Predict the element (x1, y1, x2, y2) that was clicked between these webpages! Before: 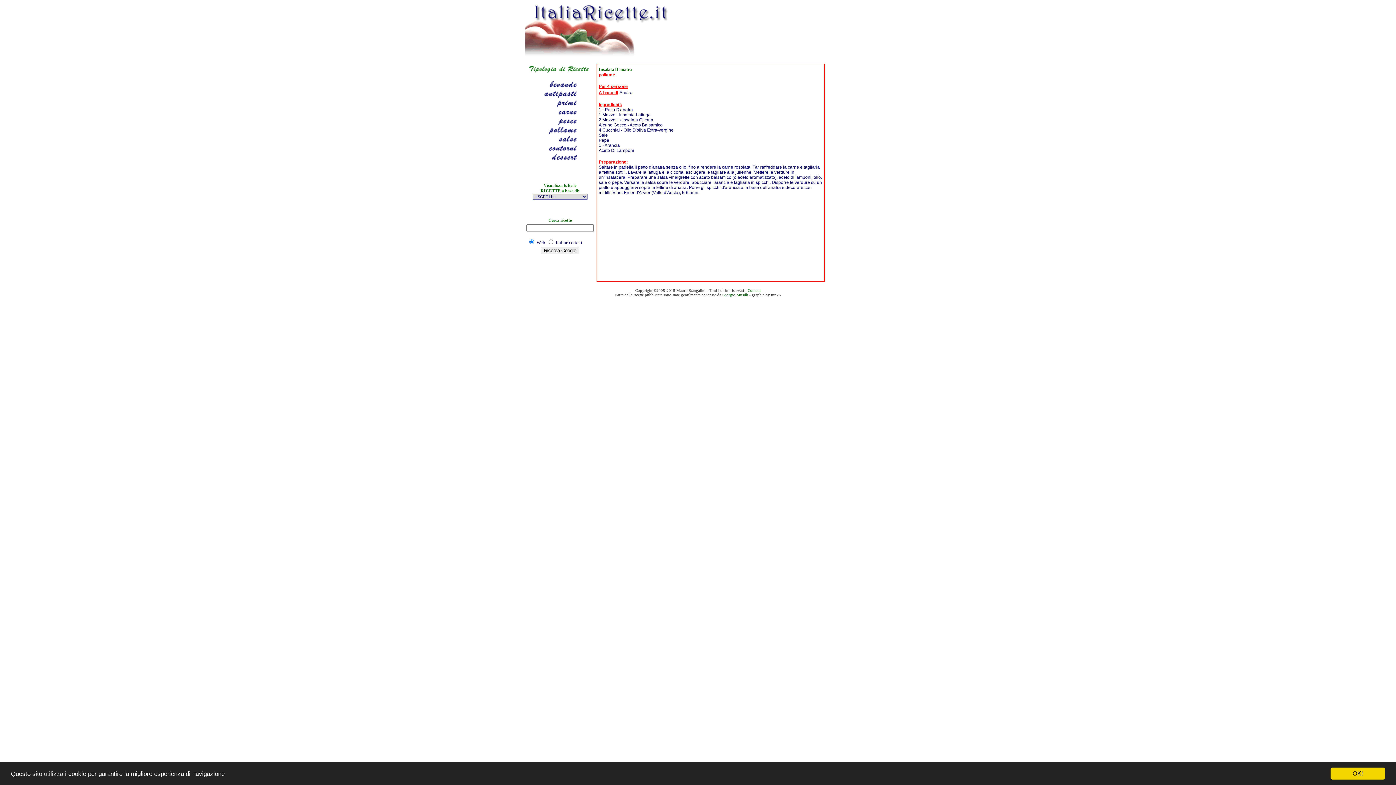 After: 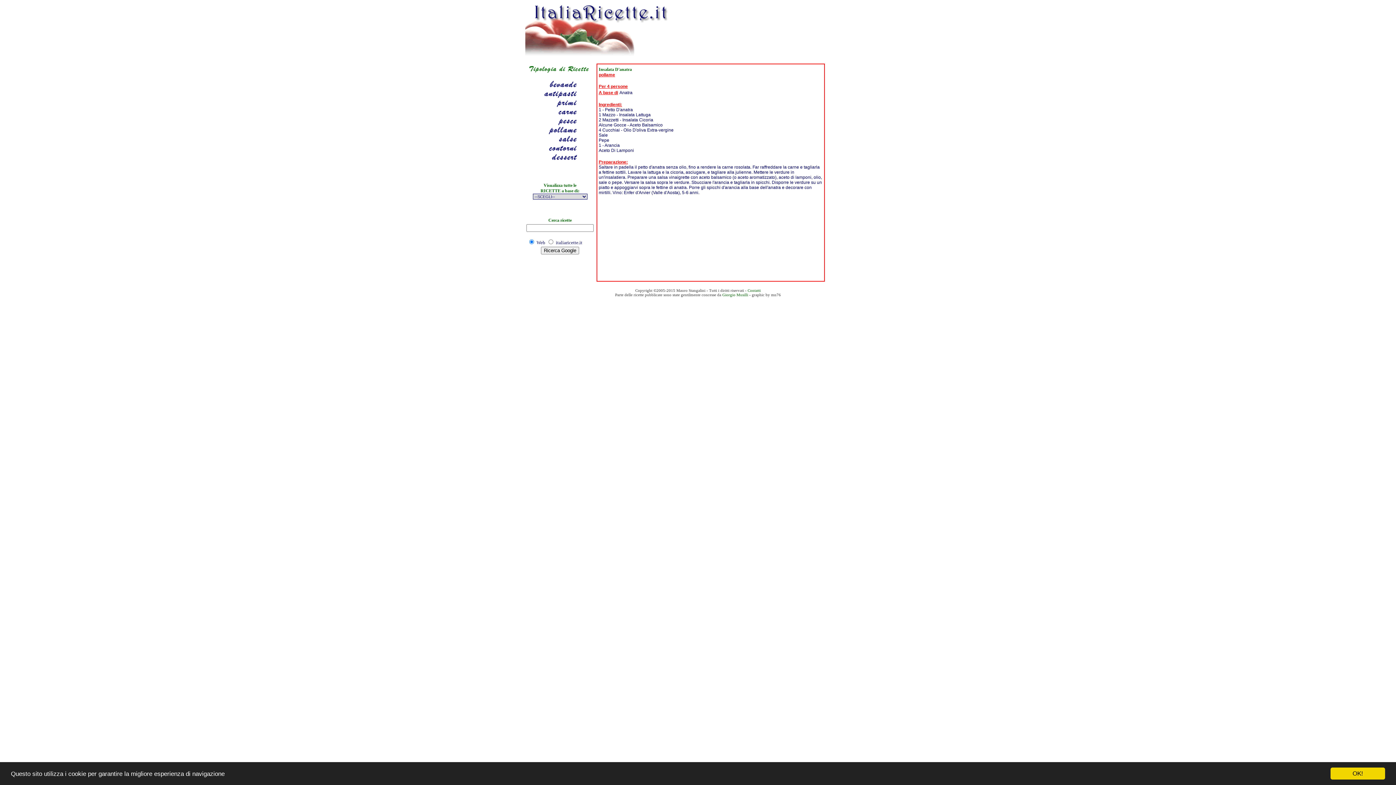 Action: bbox: (722, 292, 748, 297) label: Giorgio Musilli